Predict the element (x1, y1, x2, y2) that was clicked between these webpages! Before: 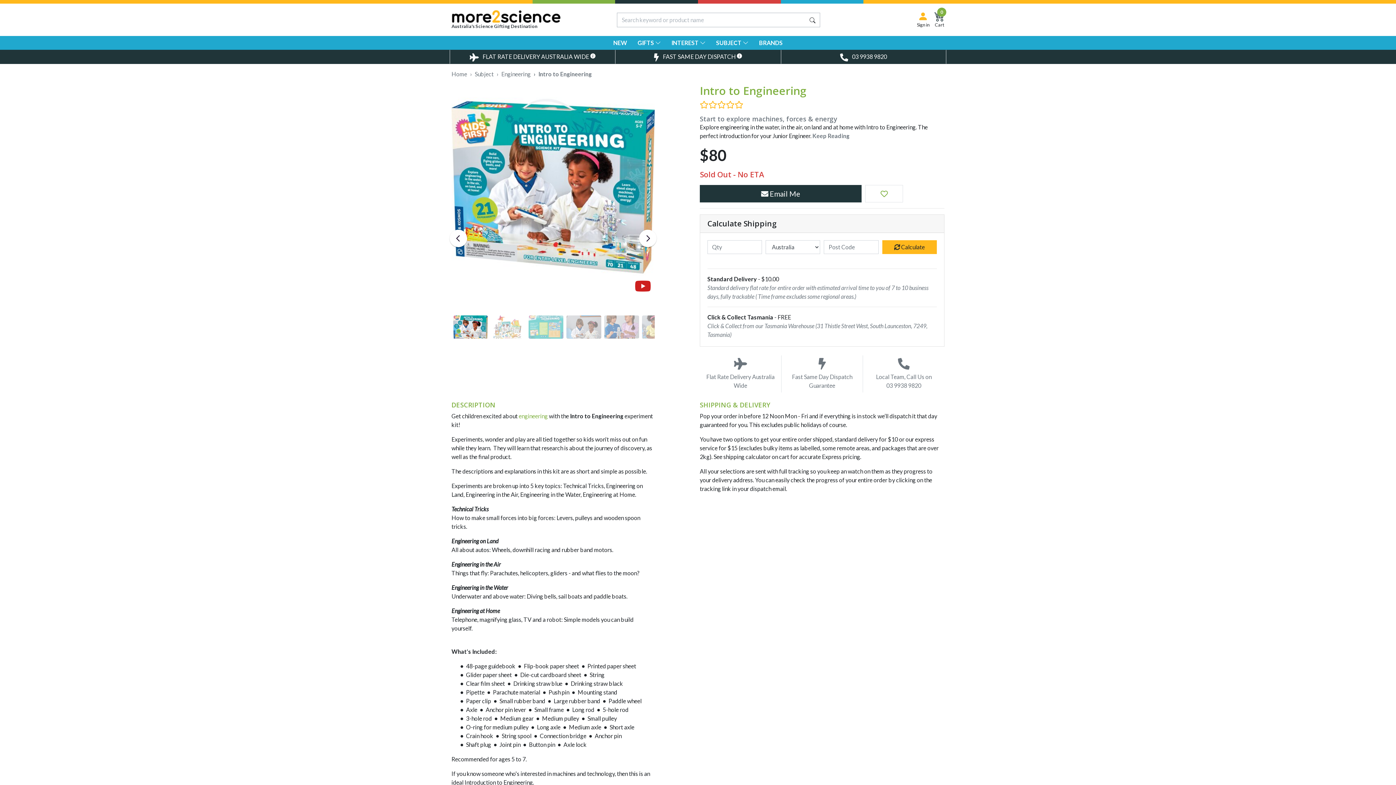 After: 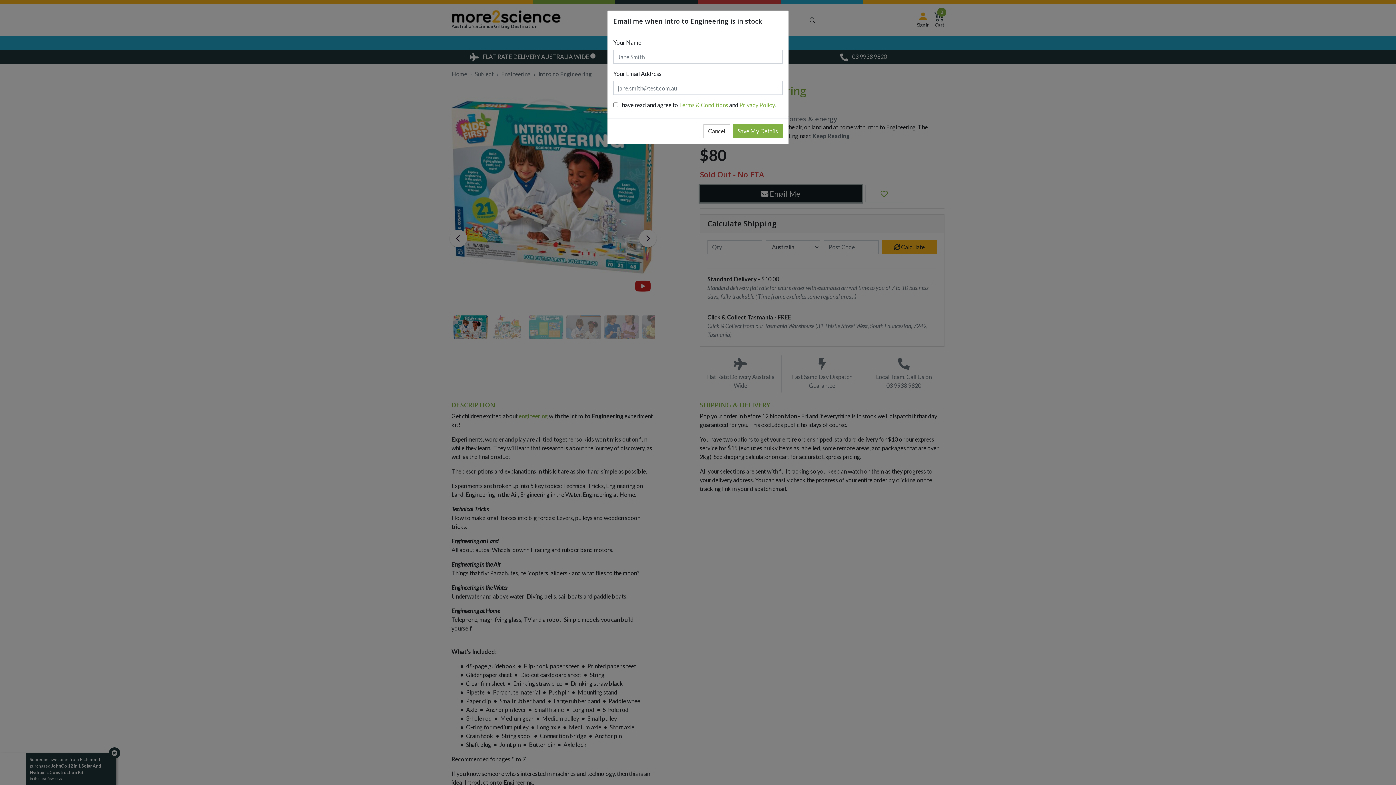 Action: bbox: (699, 185, 861, 202) label:  Email Me